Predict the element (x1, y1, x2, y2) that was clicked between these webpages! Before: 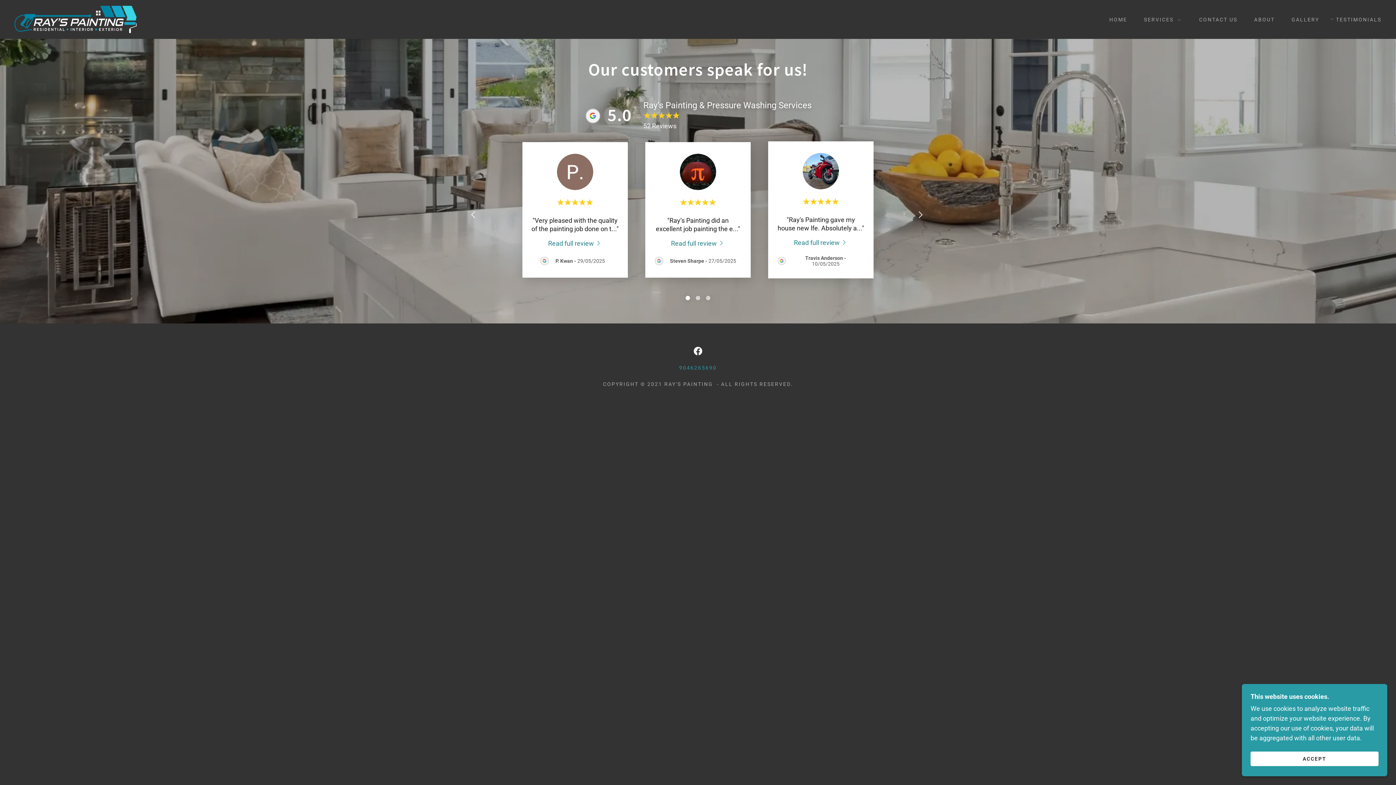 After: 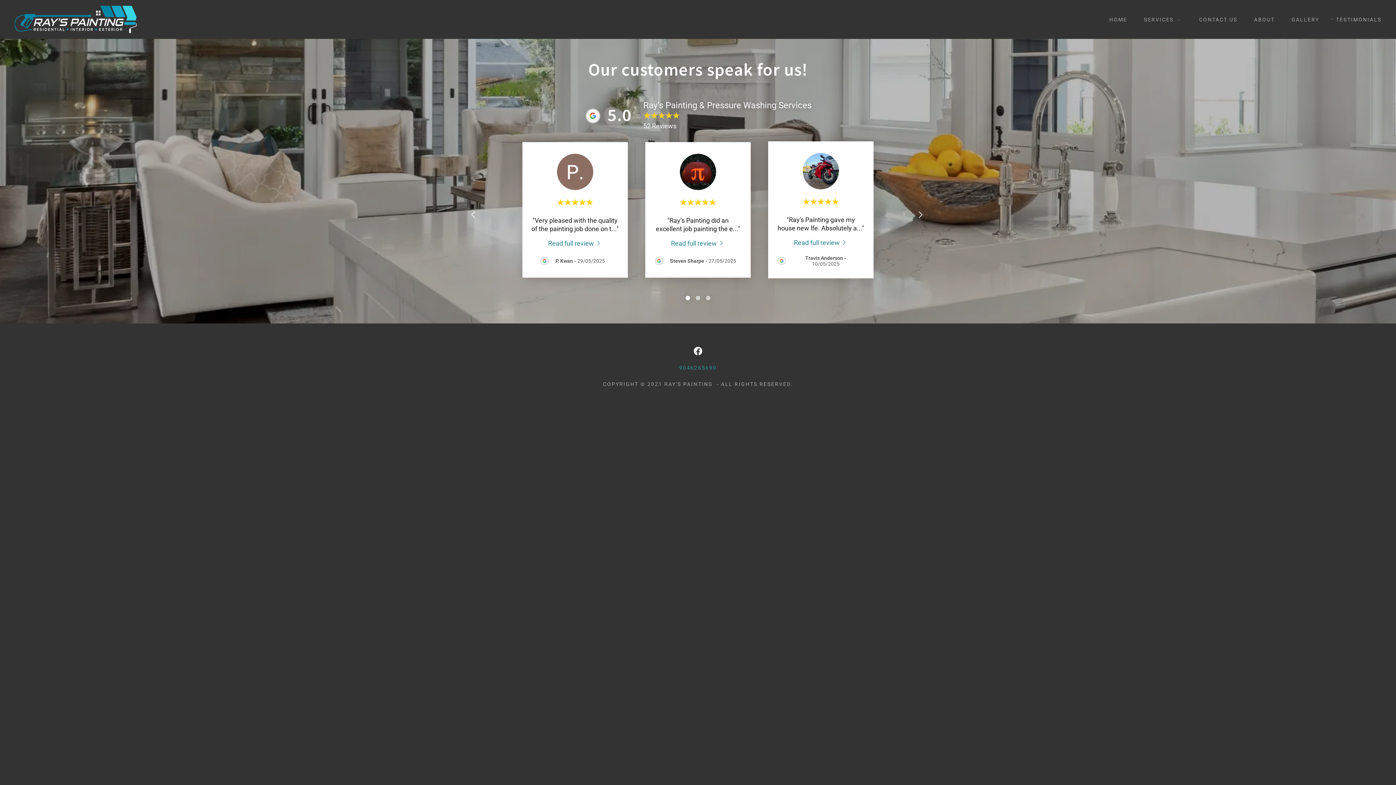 Action: bbox: (1250, 752, 1378, 766) label: ACCEPT